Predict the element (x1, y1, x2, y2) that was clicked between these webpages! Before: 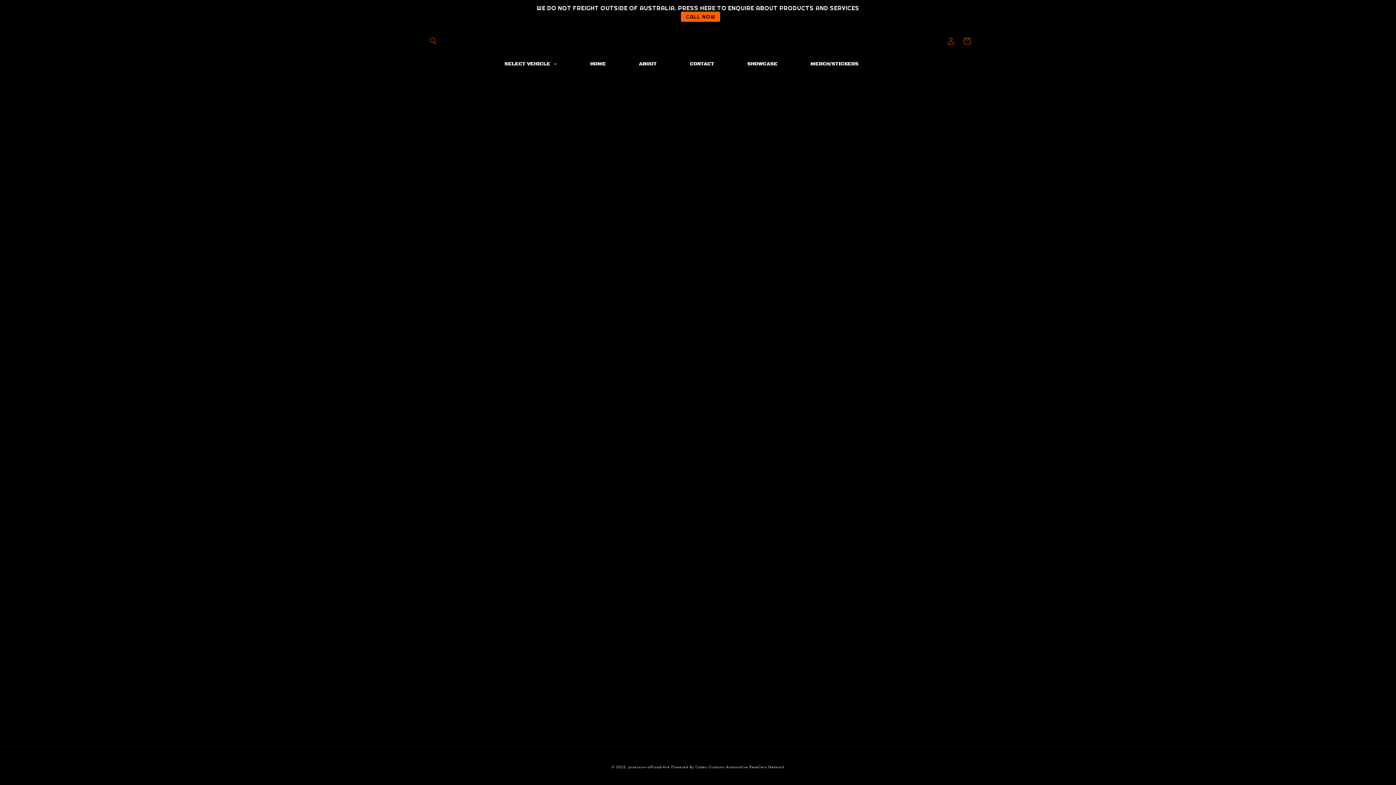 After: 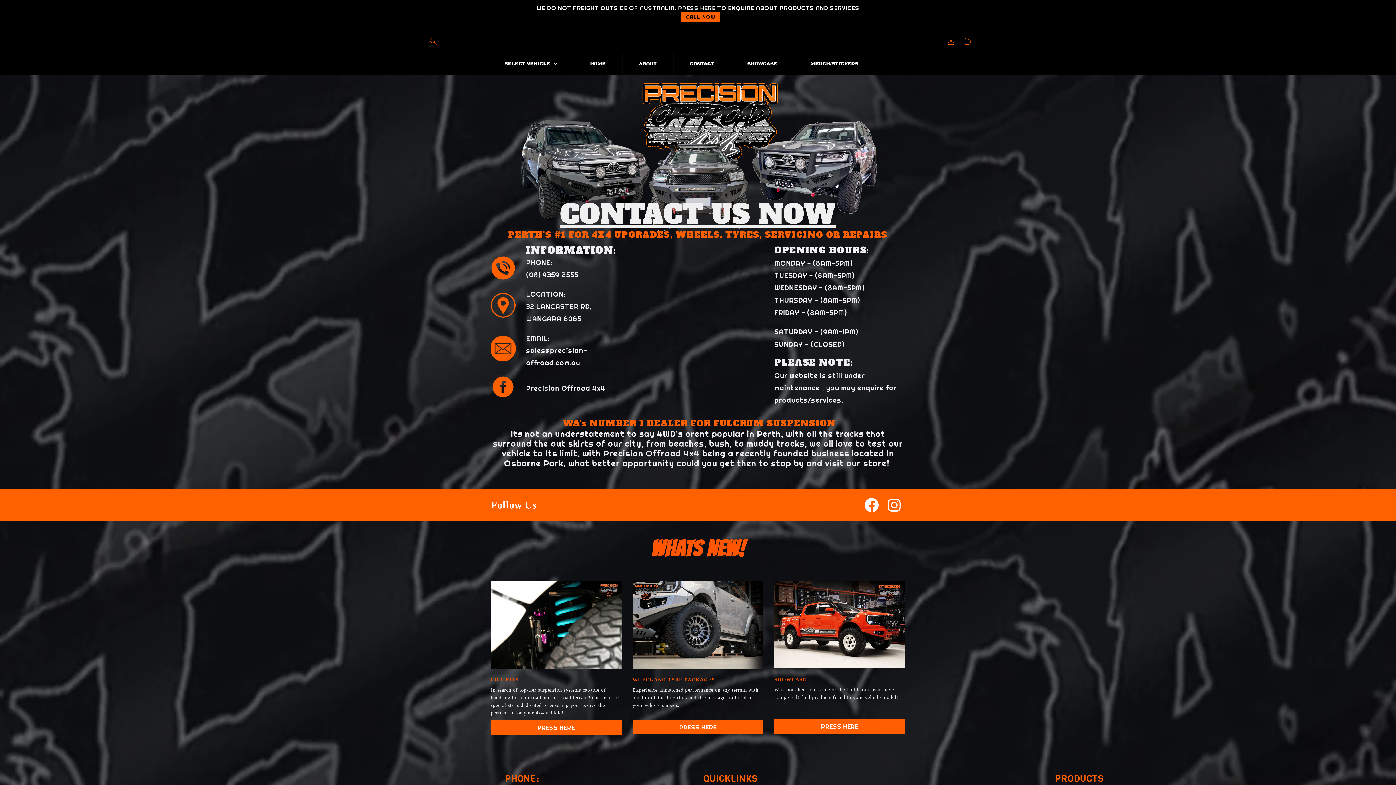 Action: label: CONTACT bbox: (673, 52, 730, 74)